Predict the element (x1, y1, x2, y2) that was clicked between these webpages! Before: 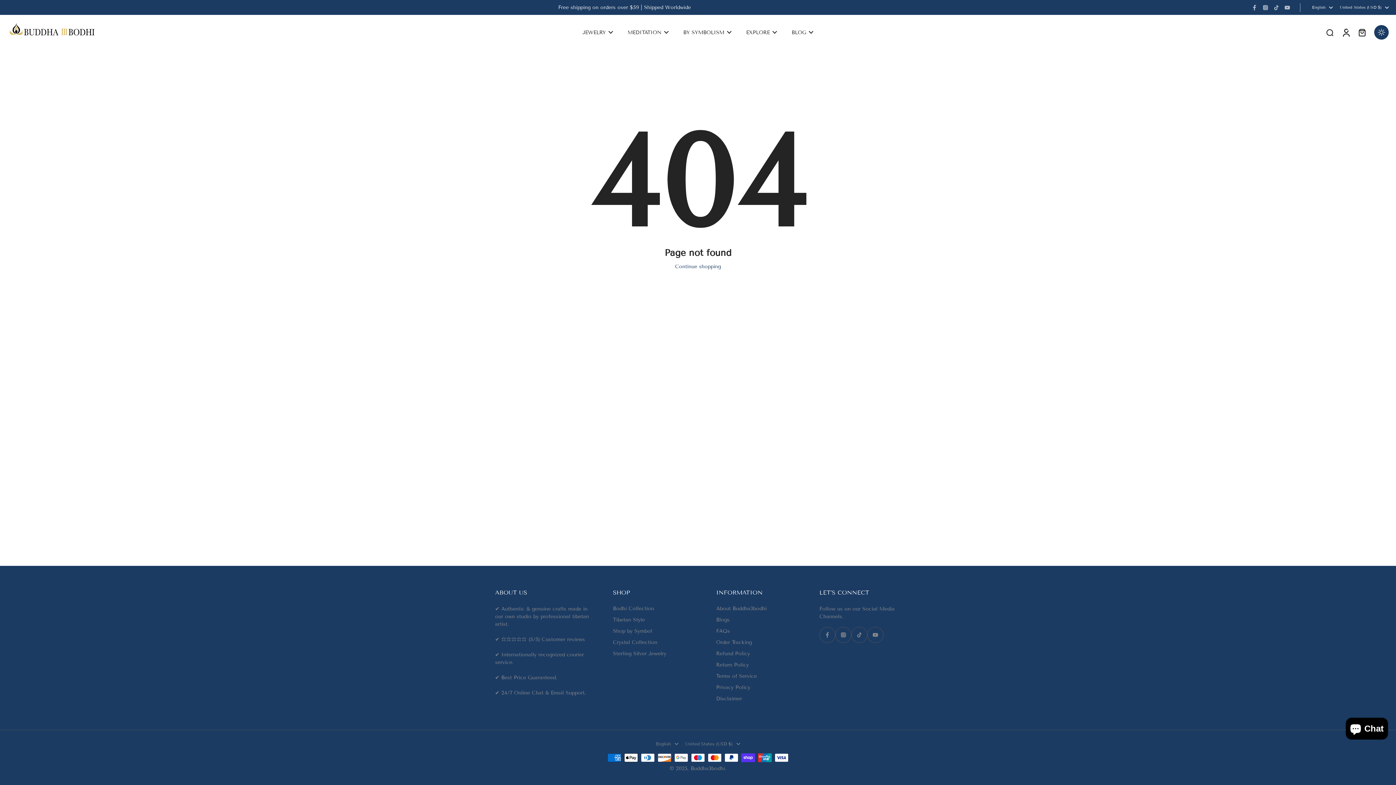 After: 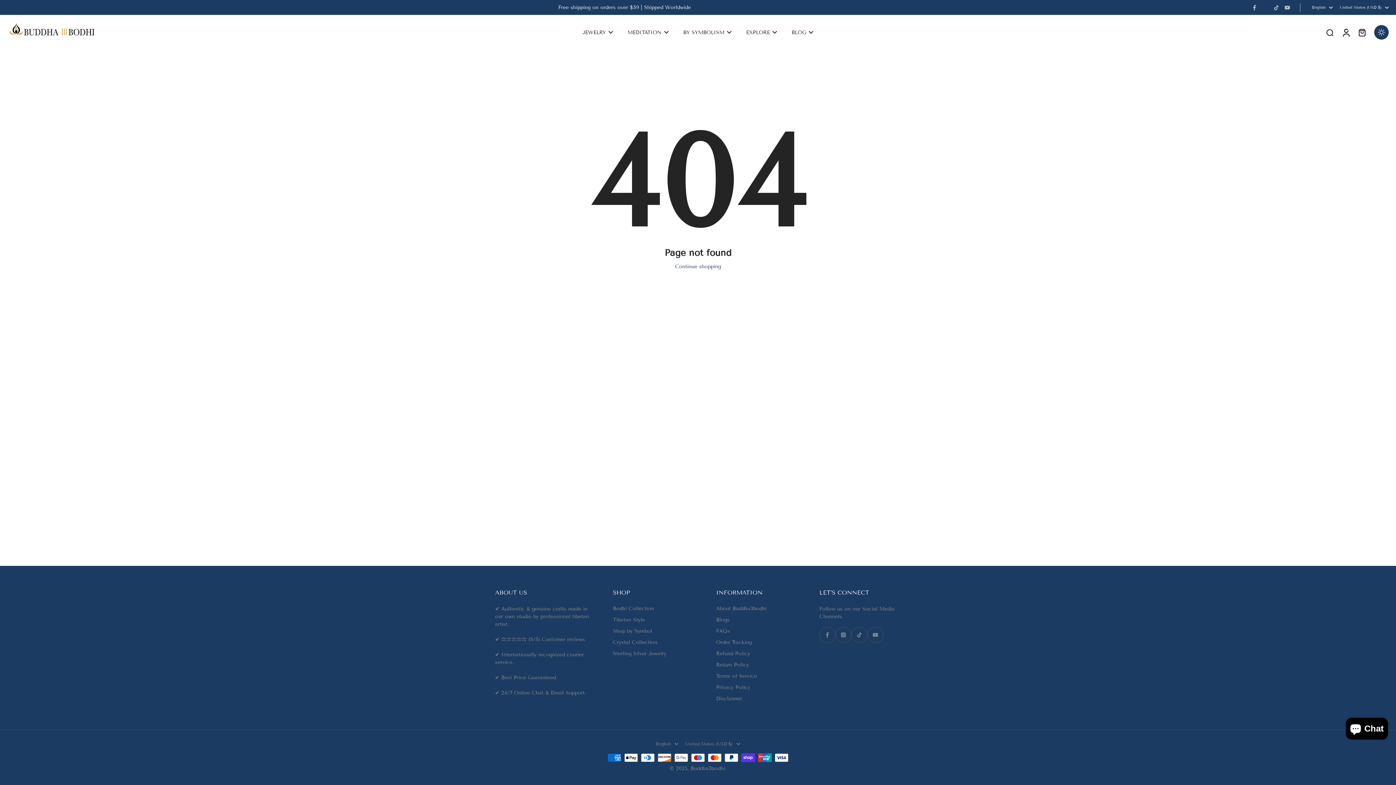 Action: bbox: (1260, 3, 1271, 11) label: Instagram